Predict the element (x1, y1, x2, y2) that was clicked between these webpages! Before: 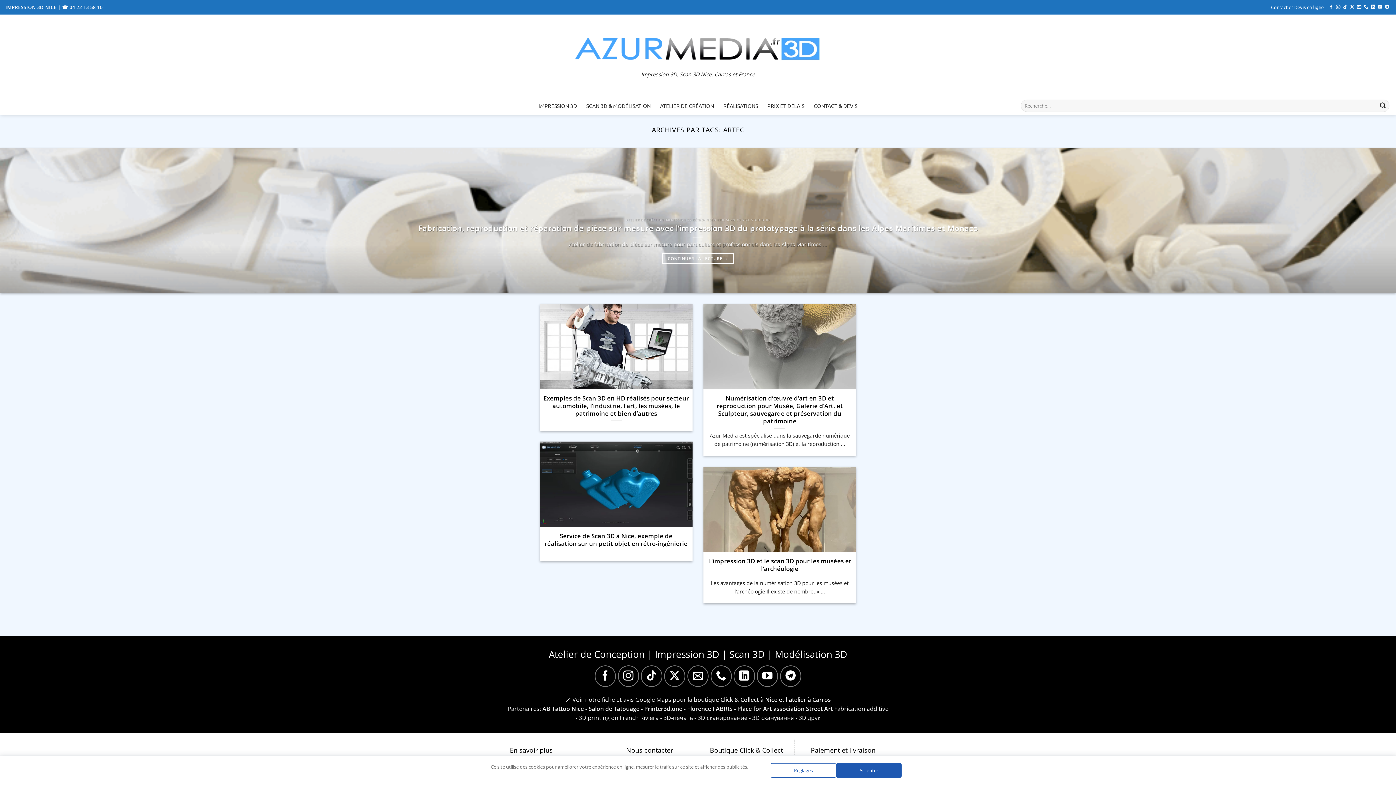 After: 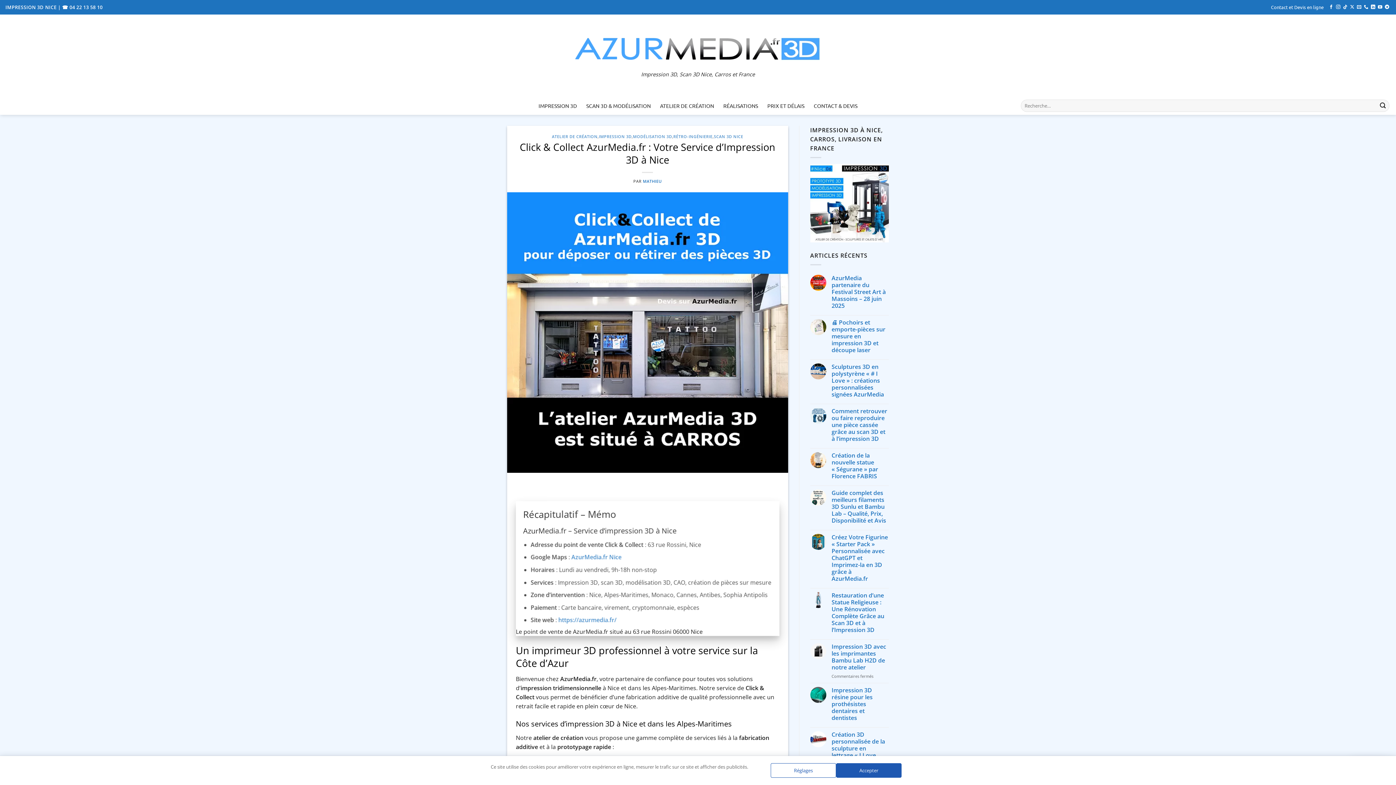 Action: bbox: (710, 746, 783, 755) label: Boutique Click & Collect